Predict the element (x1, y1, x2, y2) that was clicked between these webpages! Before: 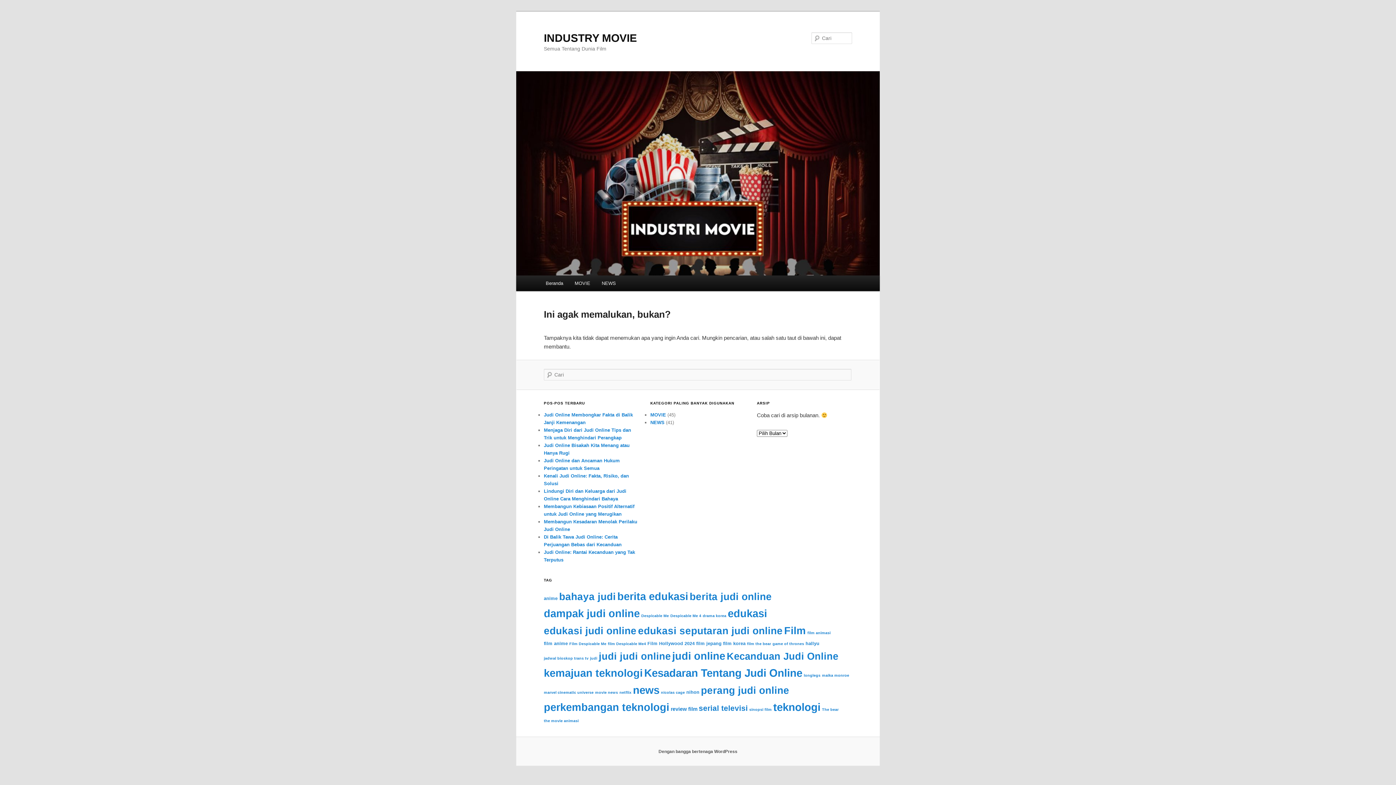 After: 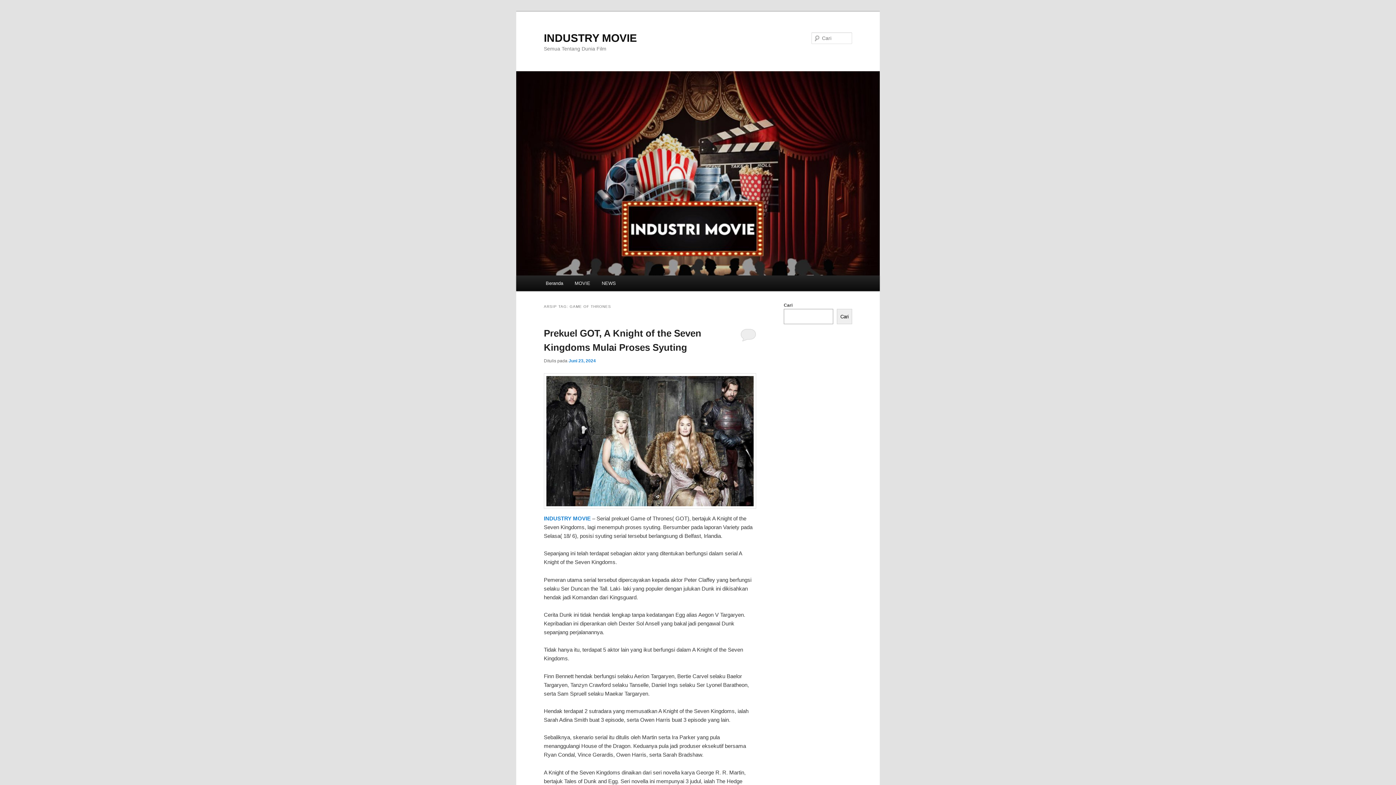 Action: bbox: (772, 641, 804, 646) label: game of thrones (2 item)